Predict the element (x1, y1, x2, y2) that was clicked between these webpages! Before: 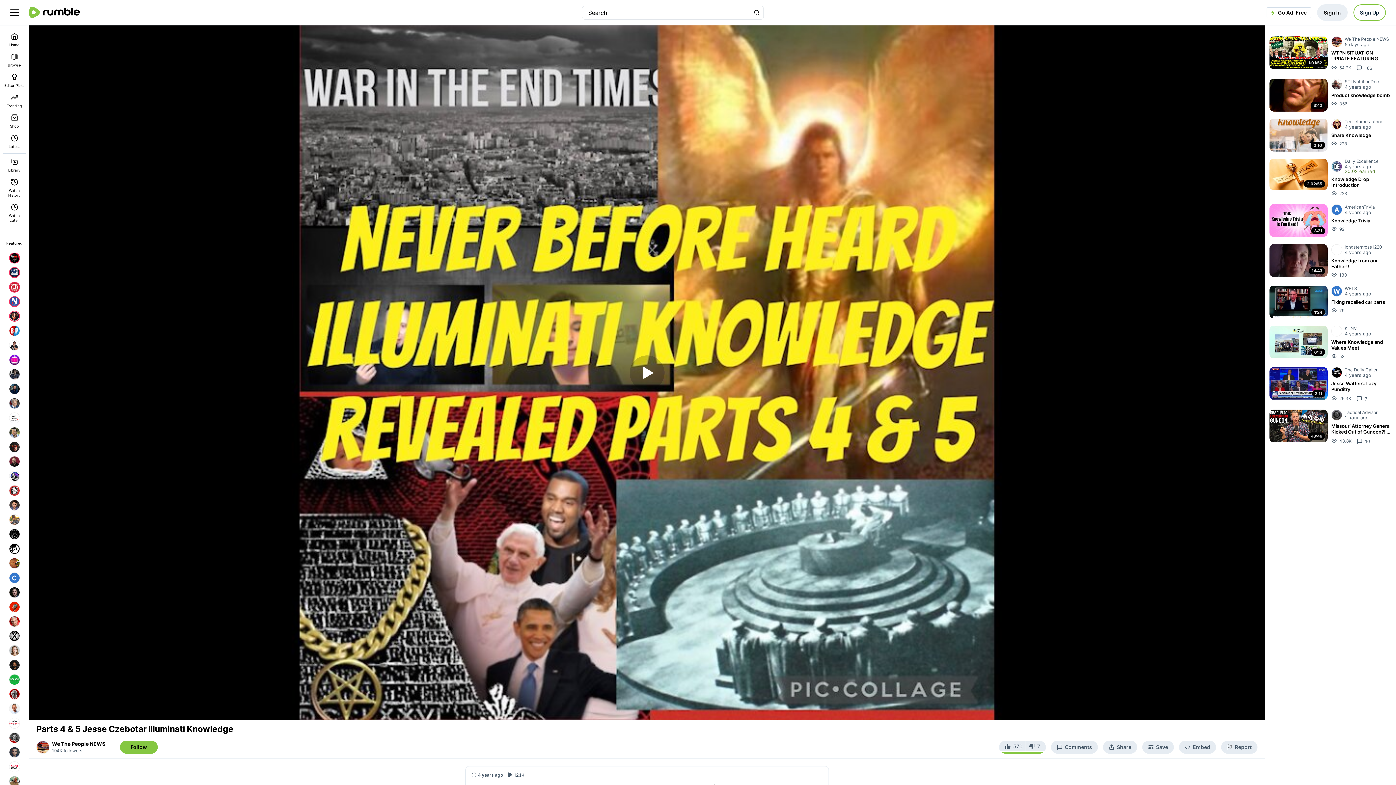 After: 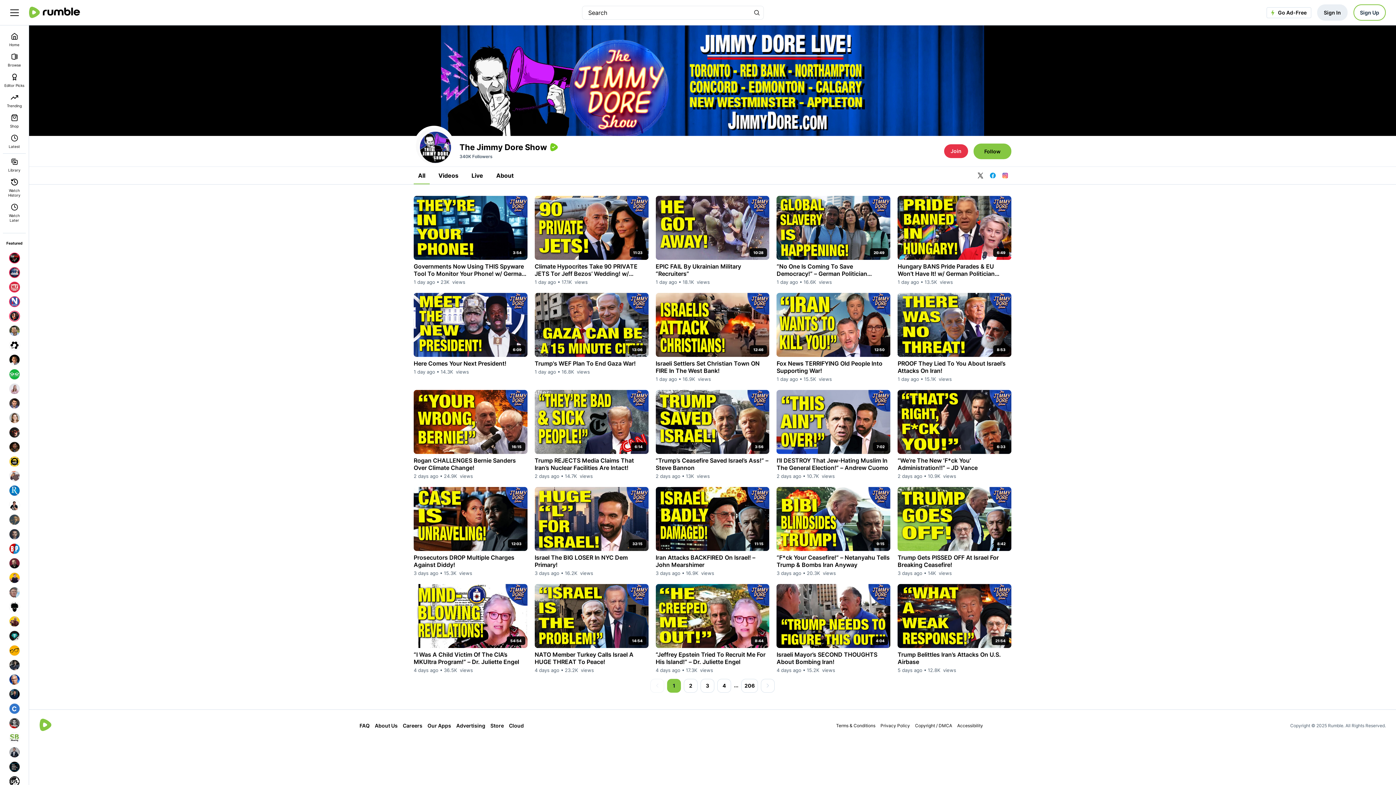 Action: bbox: (7, 469, 21, 483)